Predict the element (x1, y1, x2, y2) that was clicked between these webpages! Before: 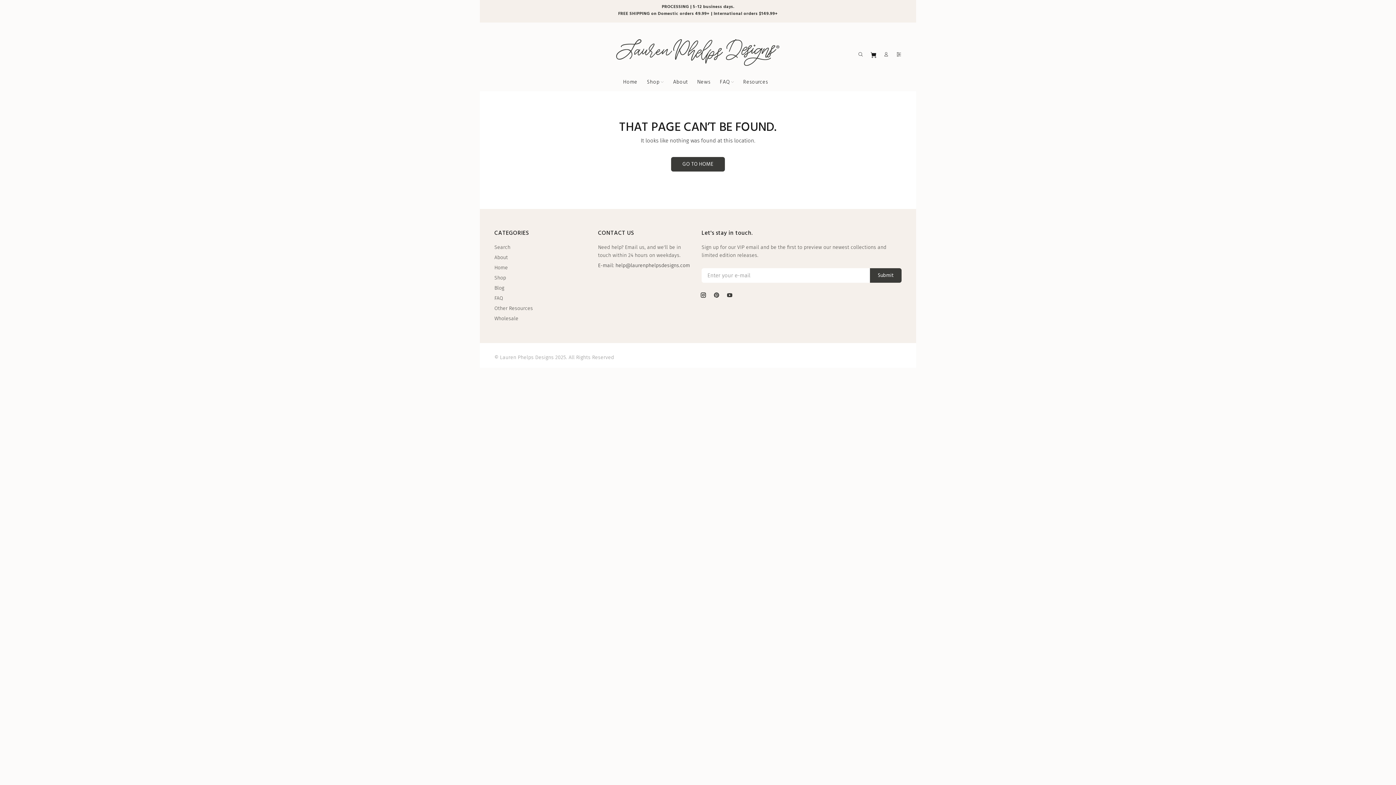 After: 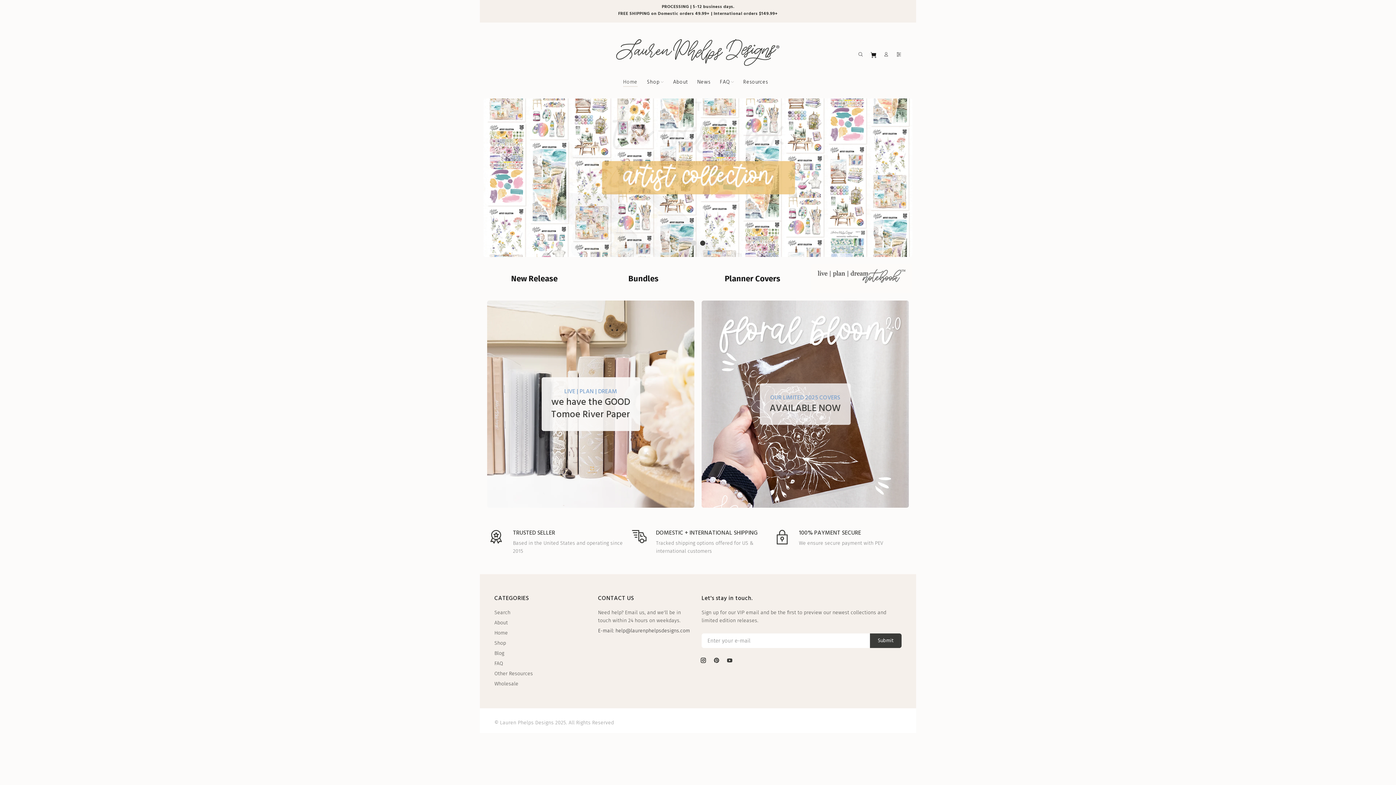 Action: label: GO TO HOME bbox: (671, 156, 724, 171)